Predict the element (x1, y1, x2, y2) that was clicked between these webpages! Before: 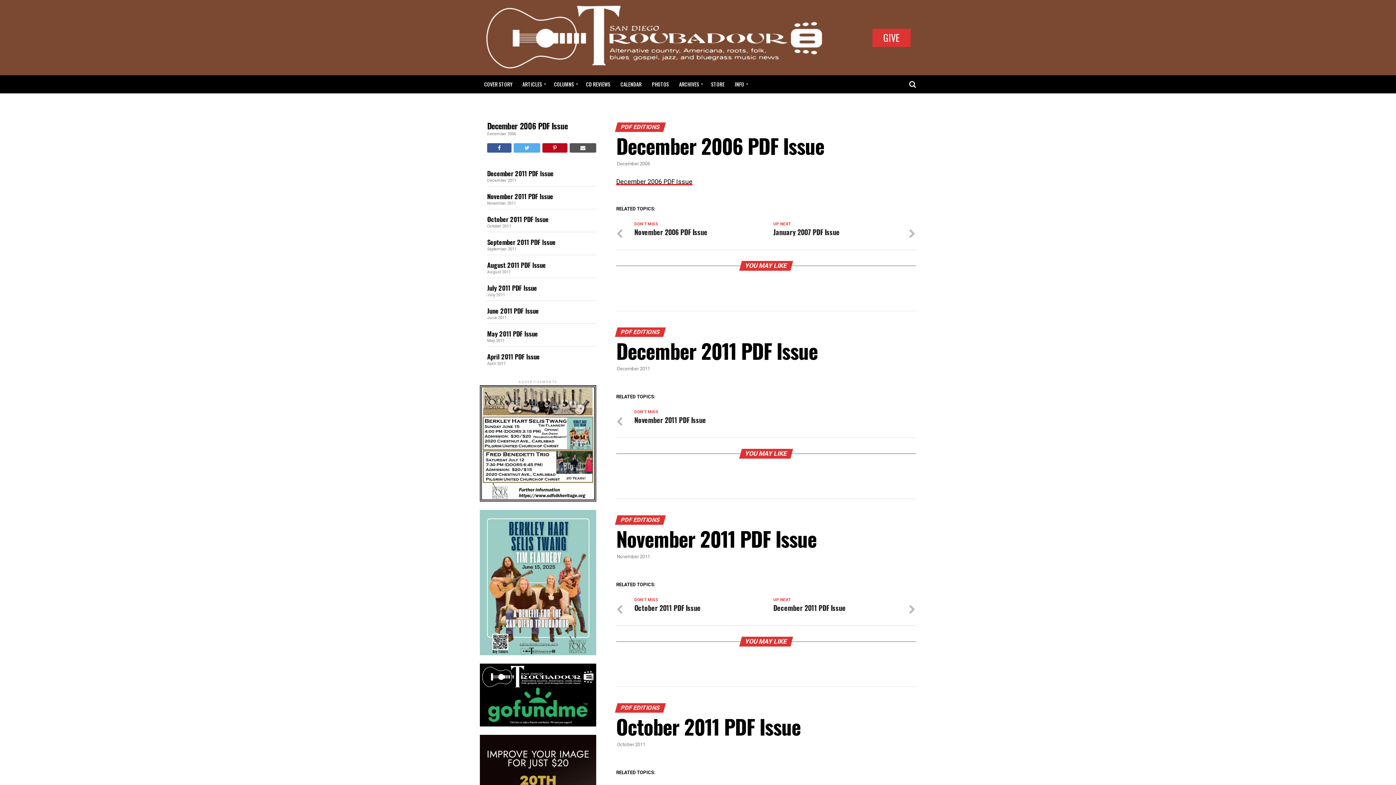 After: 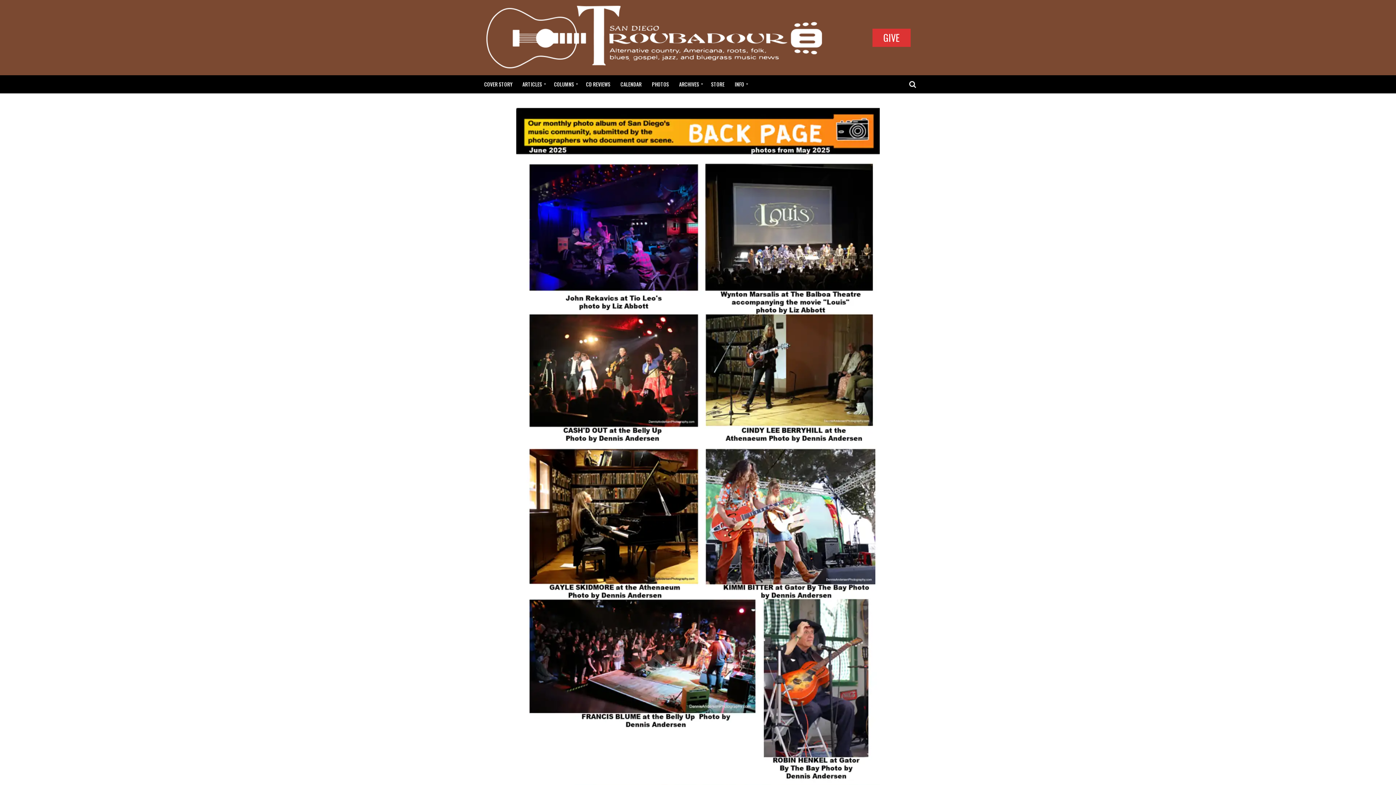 Action: bbox: (647, 75, 673, 93) label: PHOTOS